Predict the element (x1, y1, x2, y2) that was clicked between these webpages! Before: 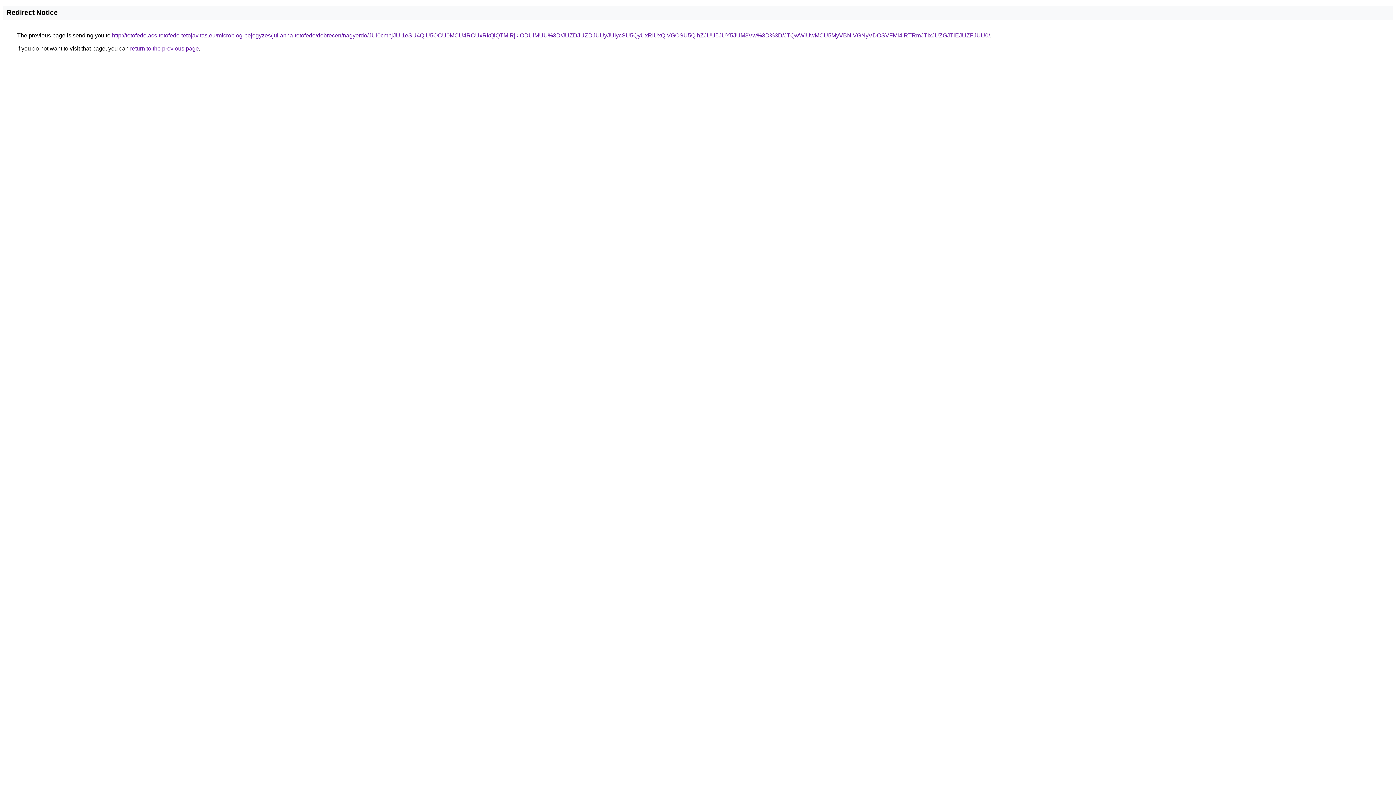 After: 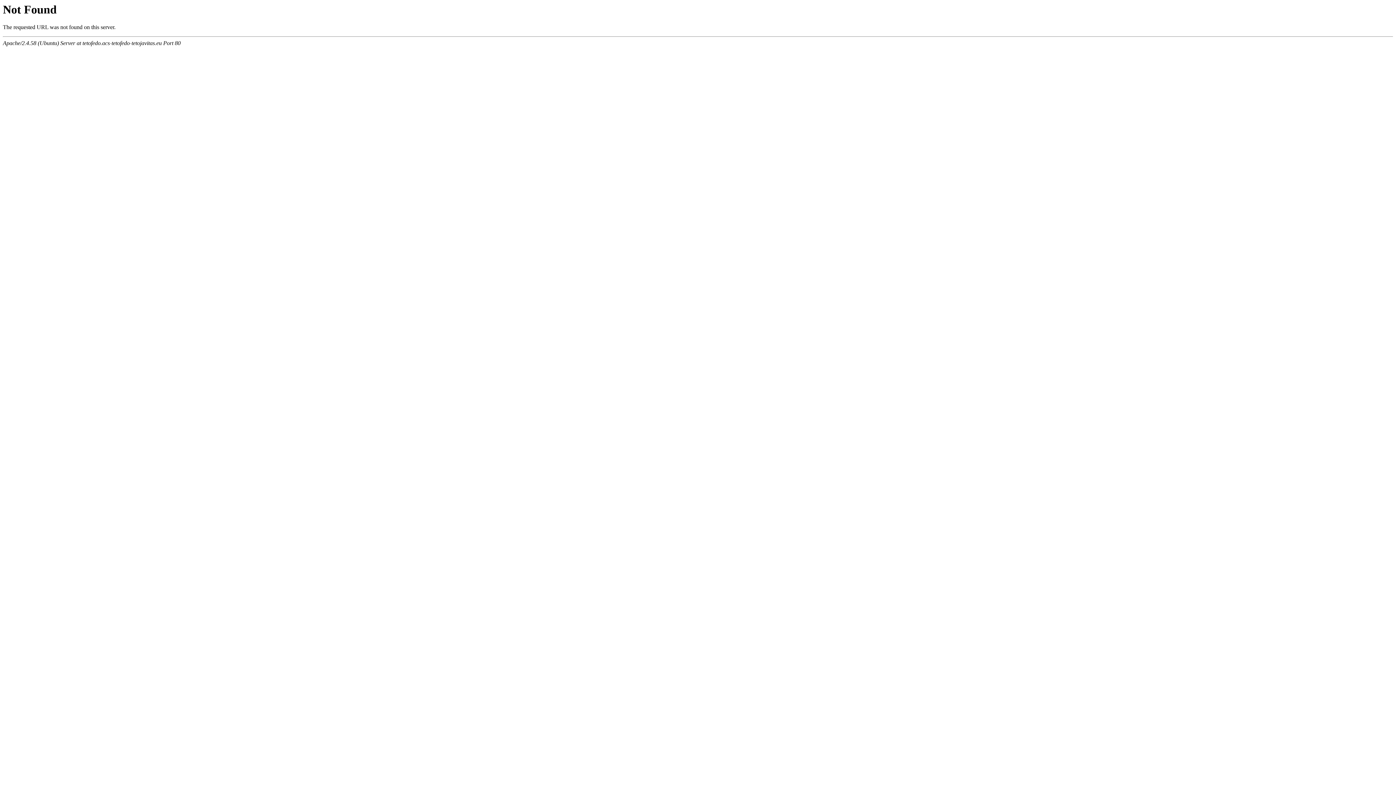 Action: label: http://tetofedo.acs-tetofedo-tetojavitas.eu/microblog-bejegyzes/julianna-tetofedo/debrecen/nagyerdo/JUI0cmhjJUI1eSU4QiU5OCU0MCU4RCUxRkQlQTMlRjklODUlMUU%3D/JUZDJUZDJUUyJUIycSU5QyUxRiUxQiVGOSU5QlhZJUU5JUY5JUM3Vw%3D%3D/JTQwWiUwMCU5MyVBNiVGNyVDOSVFMi4lRTRmJTIxJUZGJTlEJUZFJUU0/ bbox: (112, 32, 990, 38)